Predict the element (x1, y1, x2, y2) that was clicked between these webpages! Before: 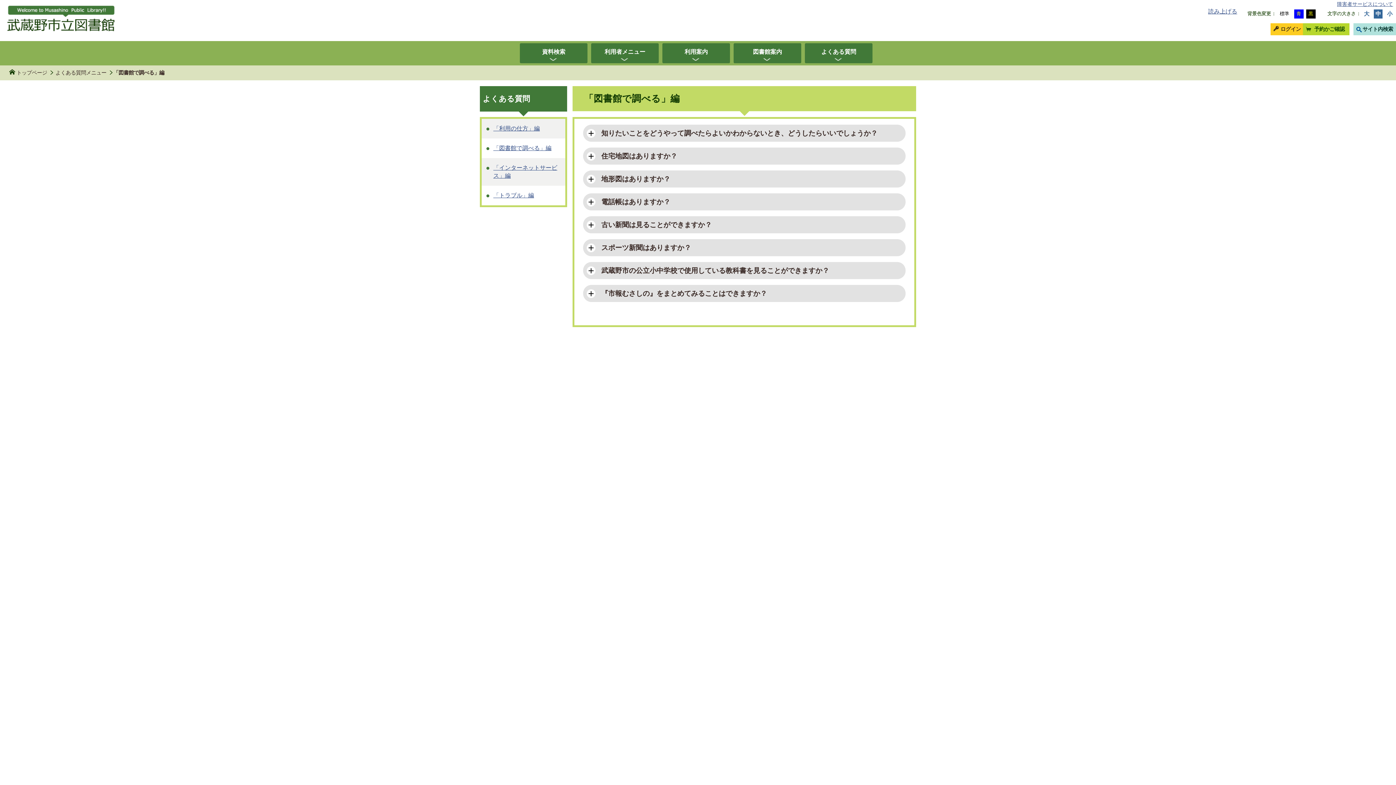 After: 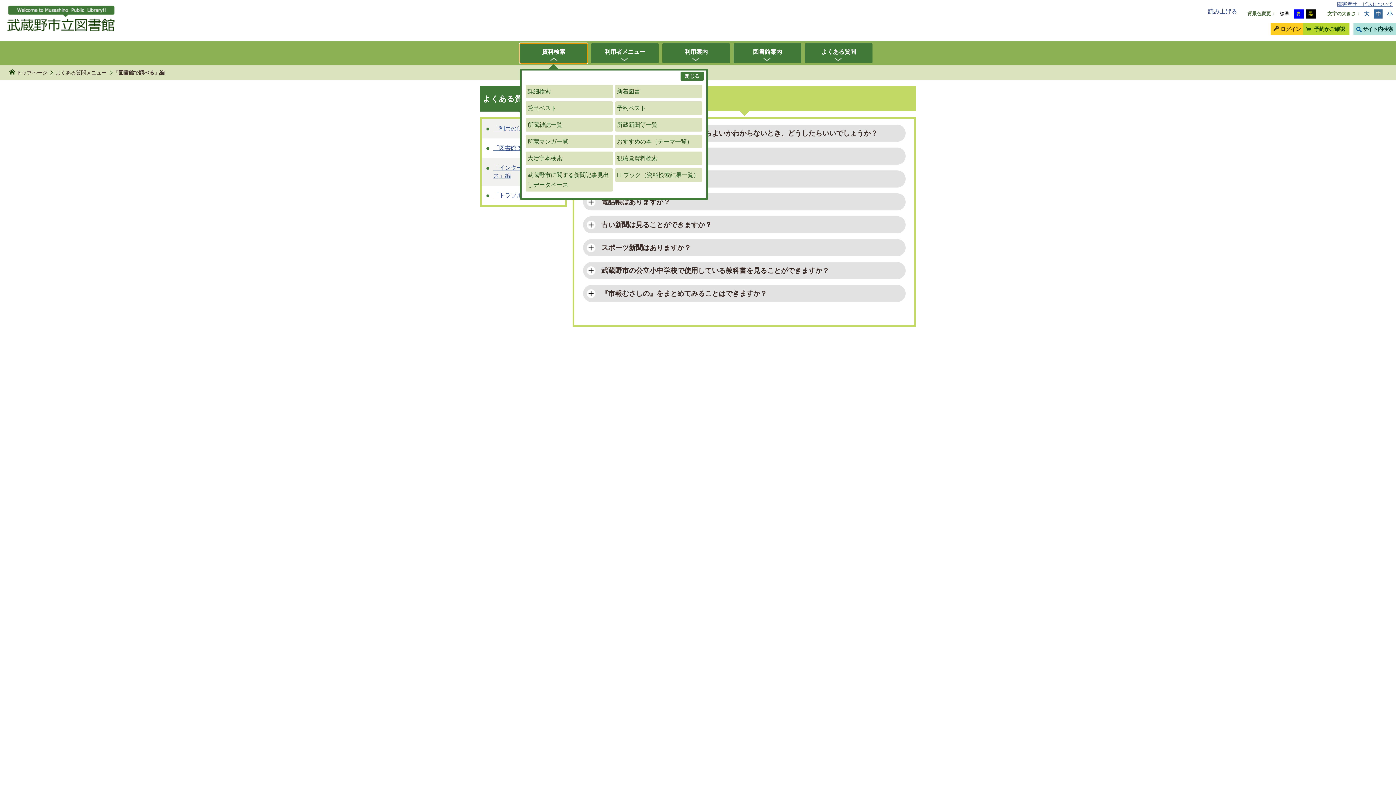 Action: label: 資料検索 bbox: (520, 43, 587, 63)